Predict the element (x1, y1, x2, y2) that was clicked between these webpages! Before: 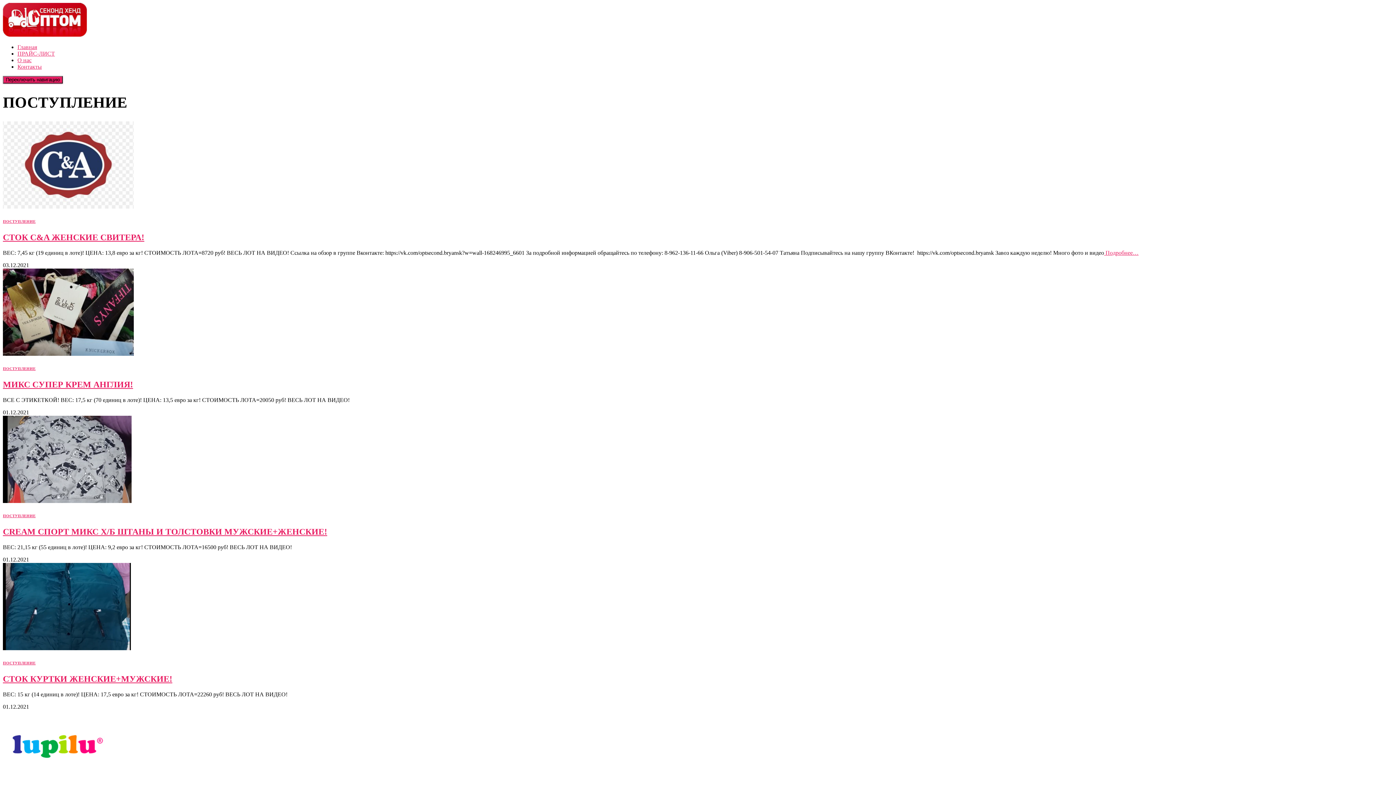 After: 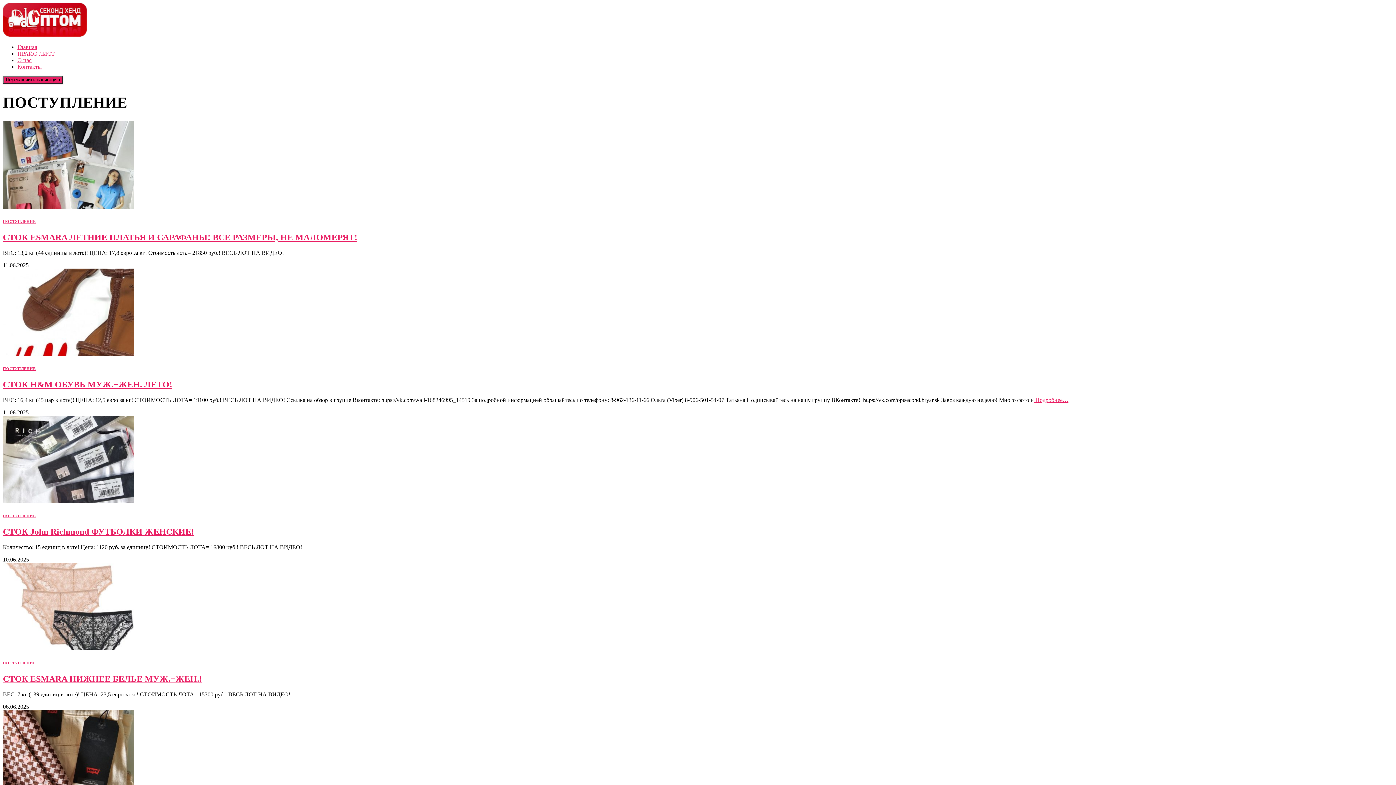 Action: label: ПОСТУПЛЕНИЕ bbox: (2, 219, 35, 223)